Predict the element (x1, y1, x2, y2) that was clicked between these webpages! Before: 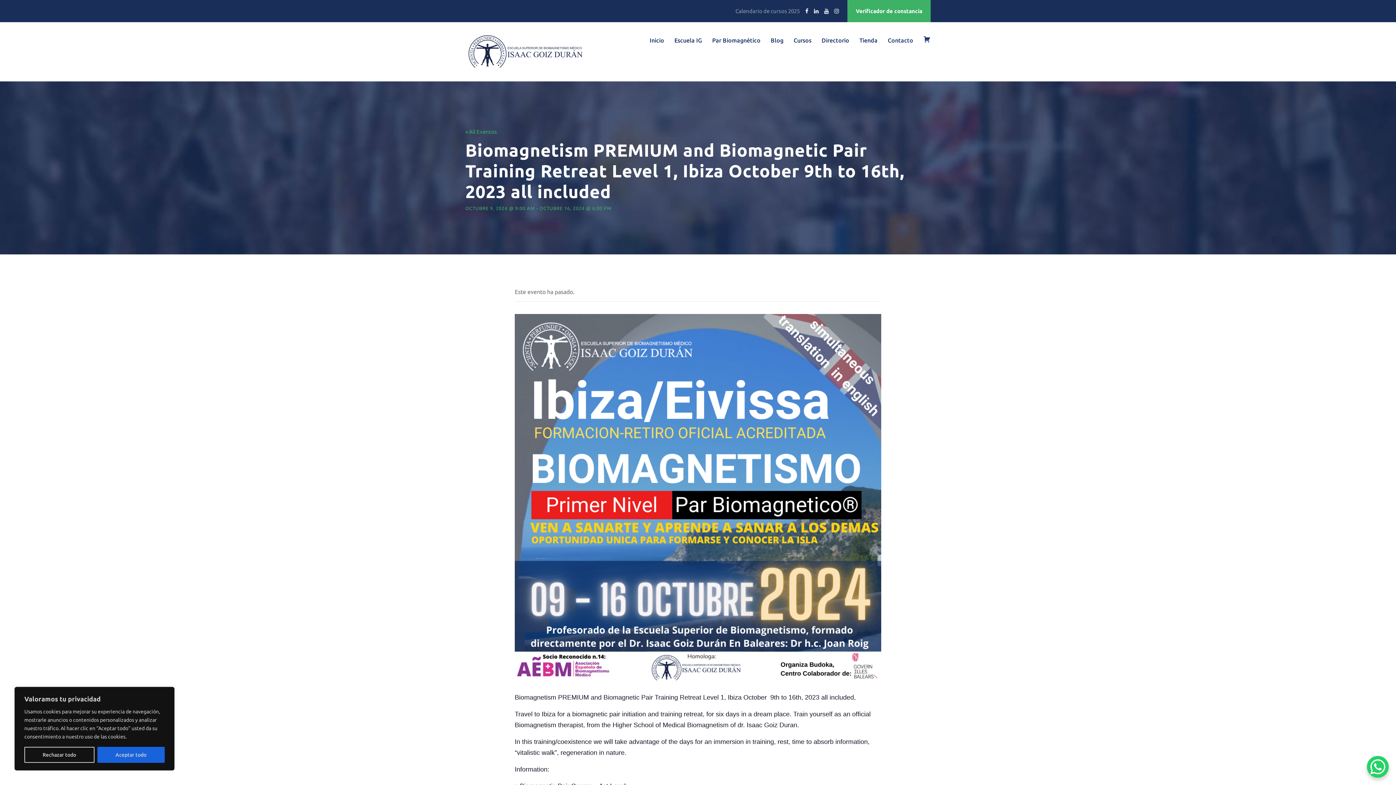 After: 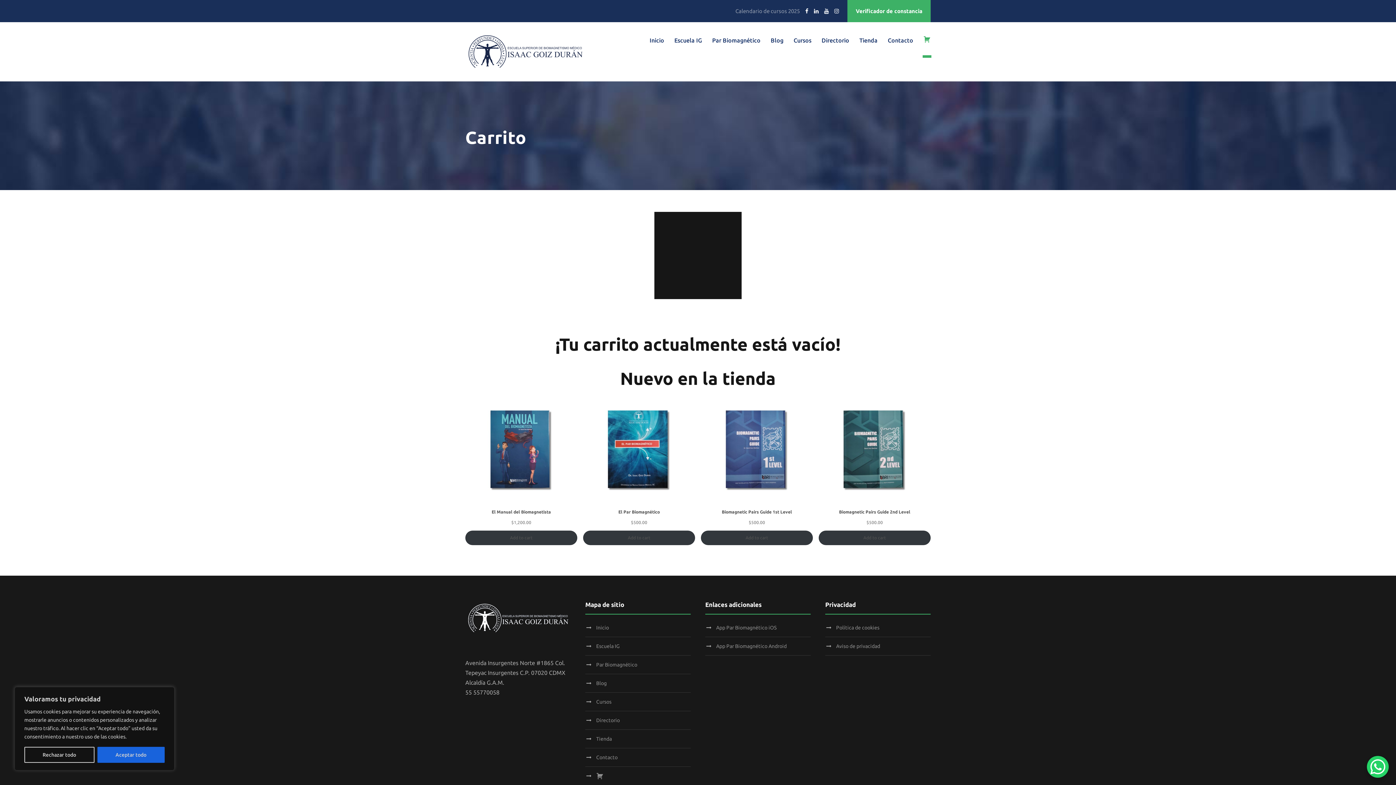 Action: bbox: (923, 35, 930, 57)